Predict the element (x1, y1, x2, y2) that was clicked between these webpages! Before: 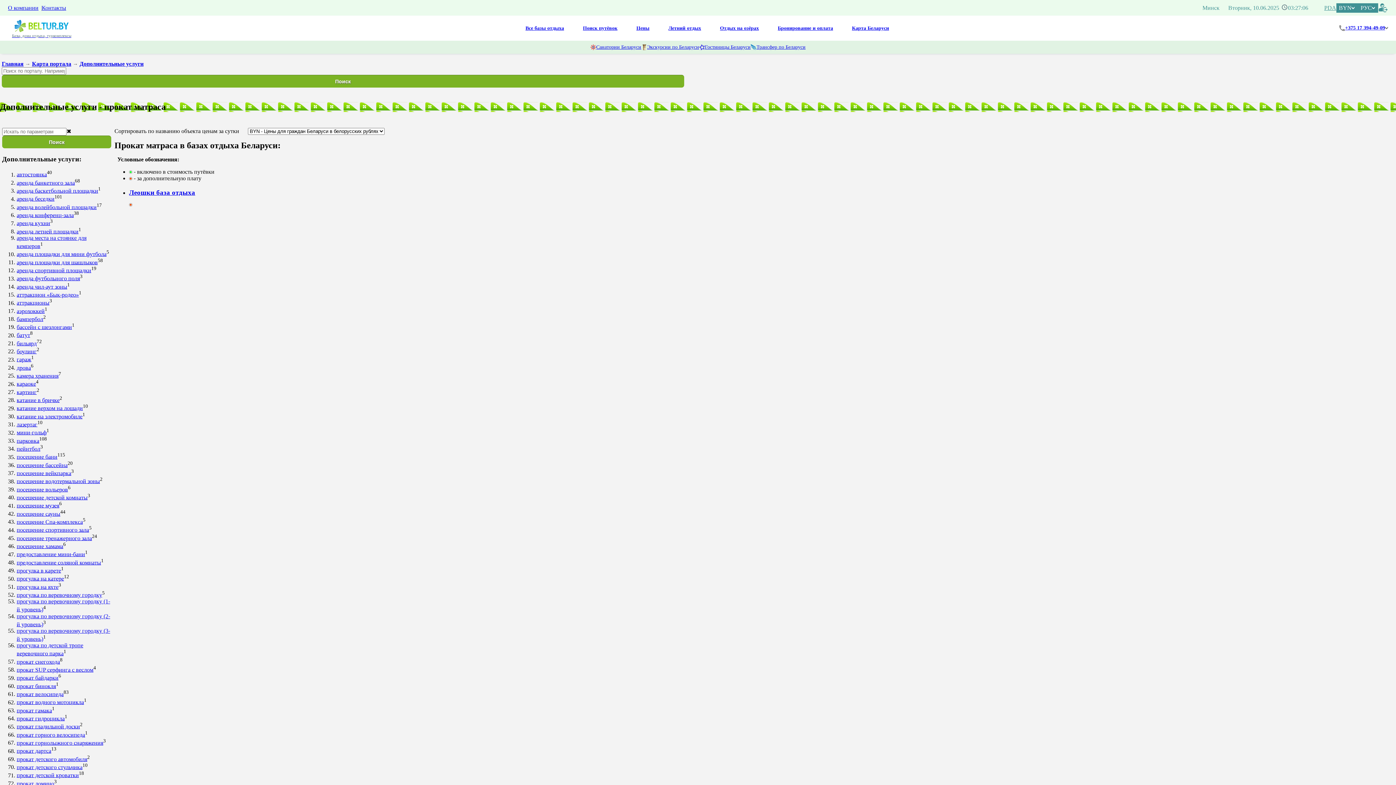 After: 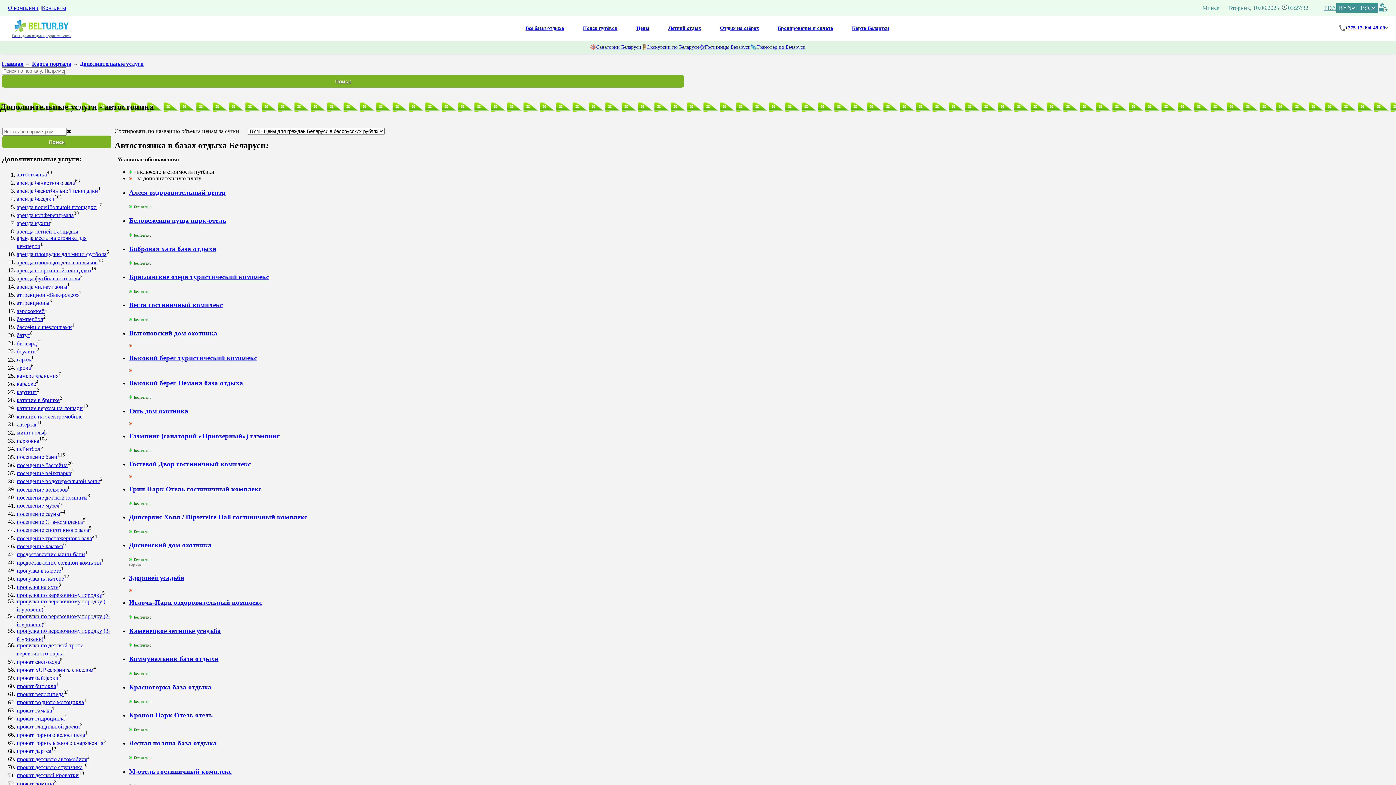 Action: label: автостоянка bbox: (16, 171, 46, 177)